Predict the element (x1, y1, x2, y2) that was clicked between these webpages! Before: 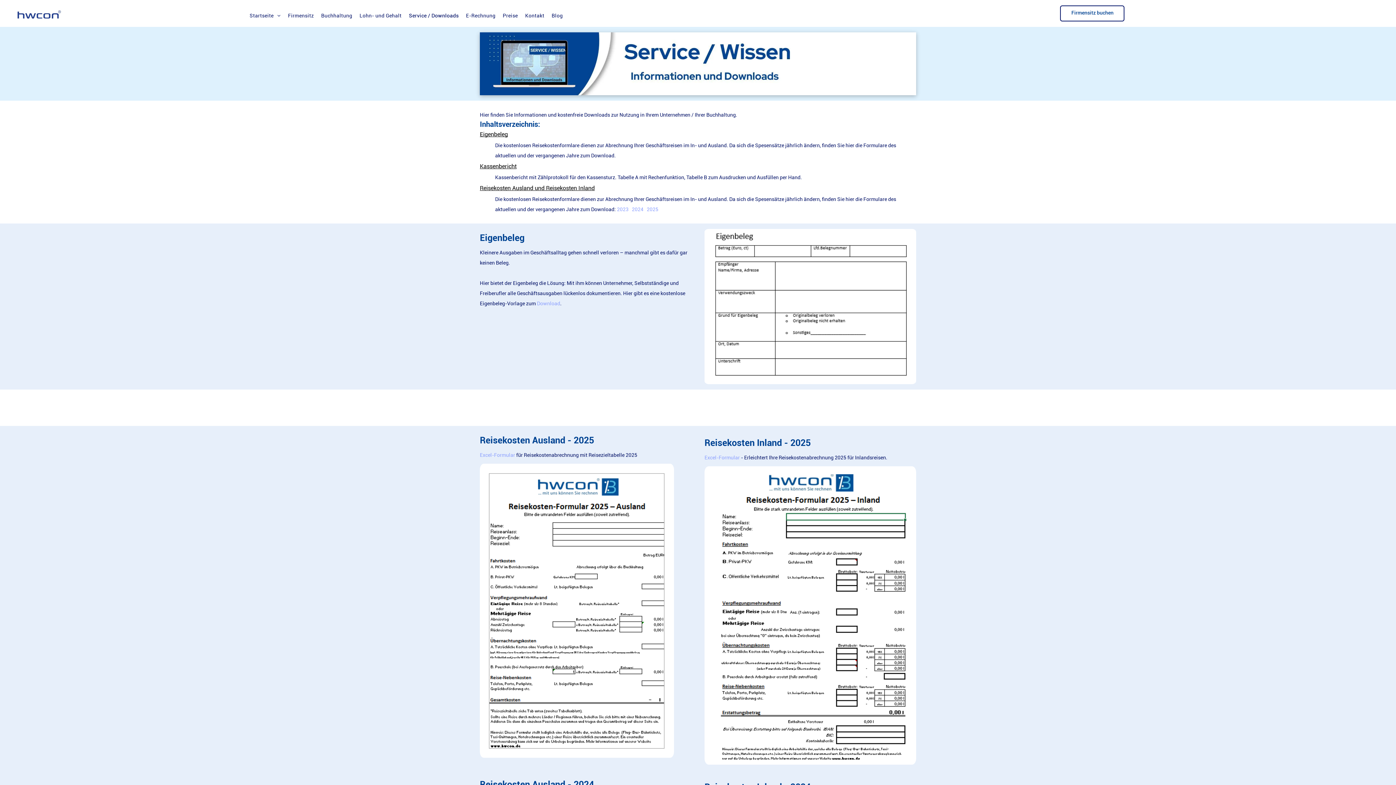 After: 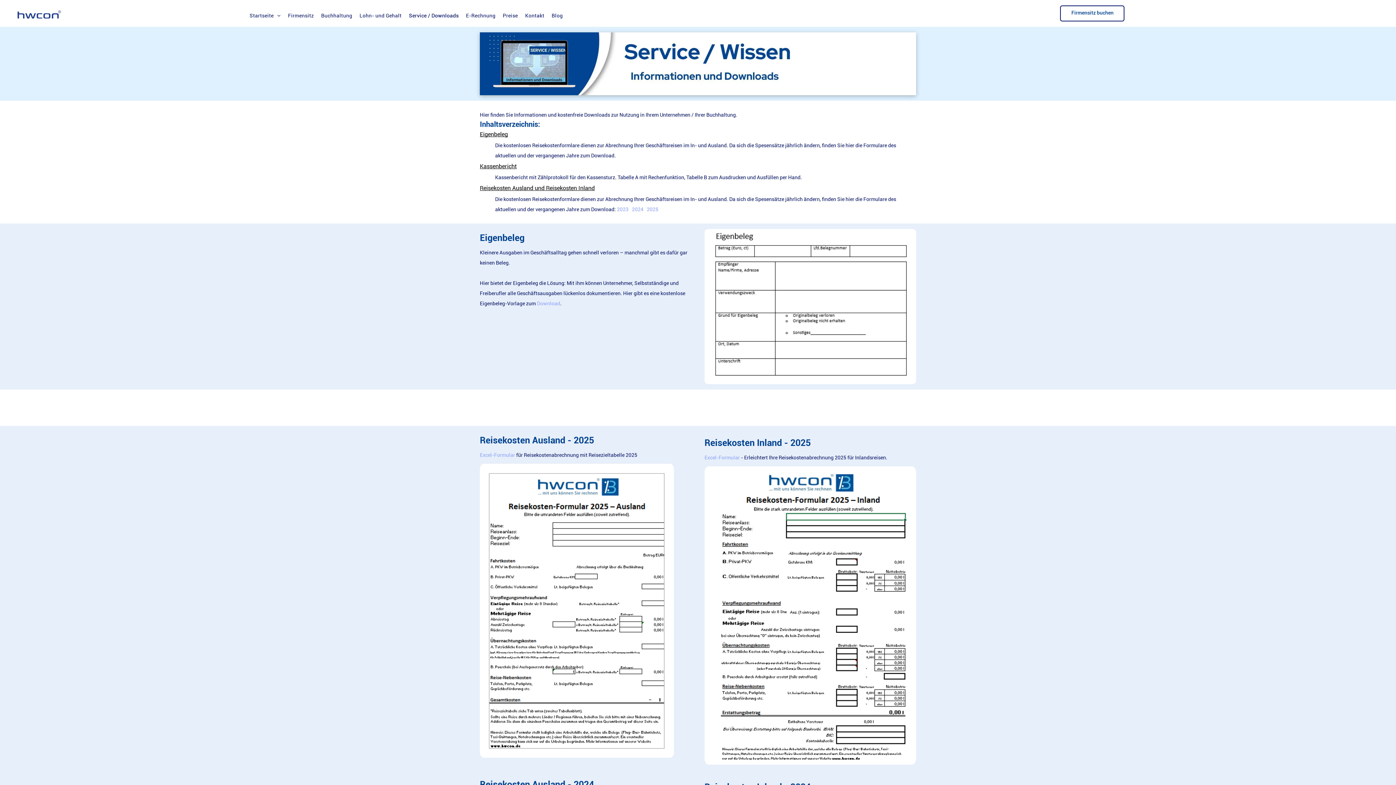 Action: label: Reisekosten Ausland und Reisekosten Inland bbox: (480, 184, 594, 191)